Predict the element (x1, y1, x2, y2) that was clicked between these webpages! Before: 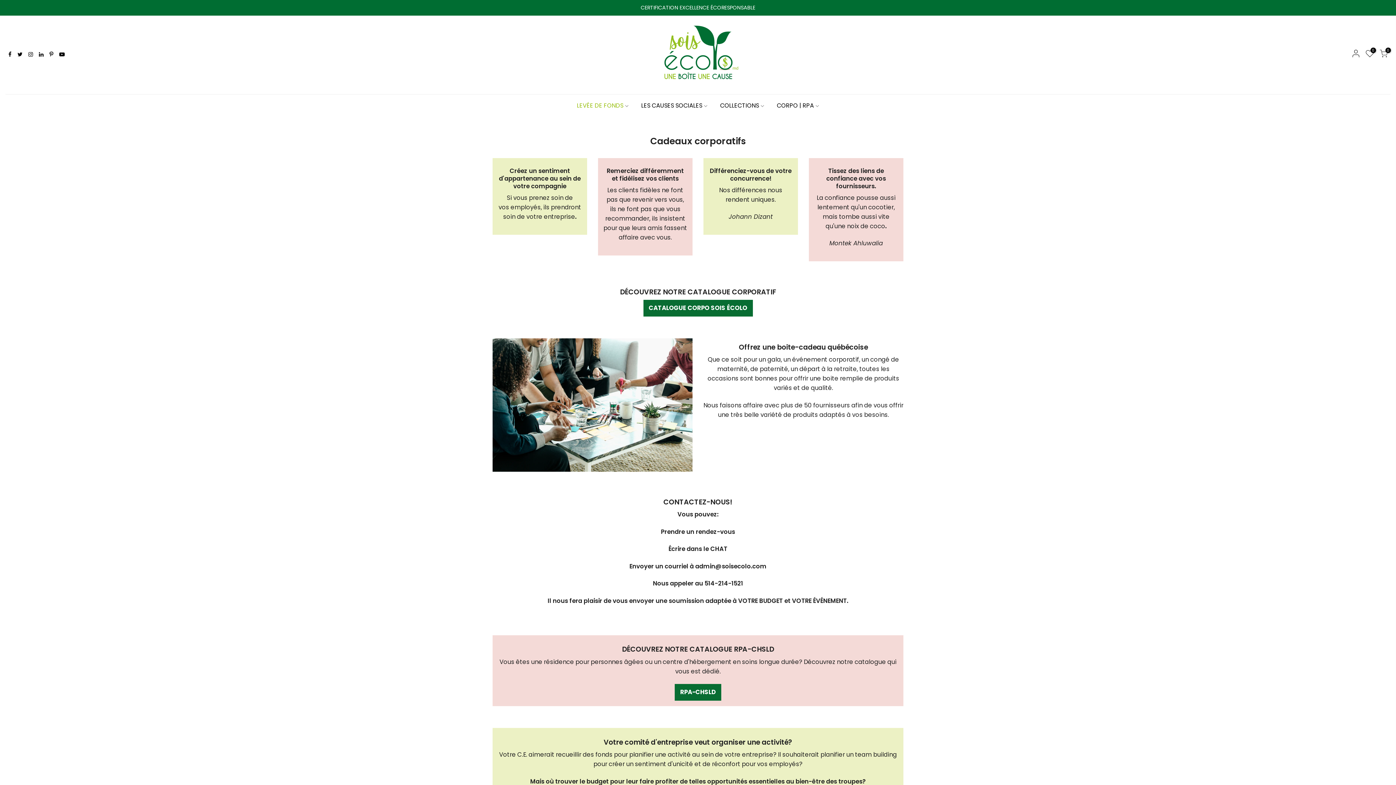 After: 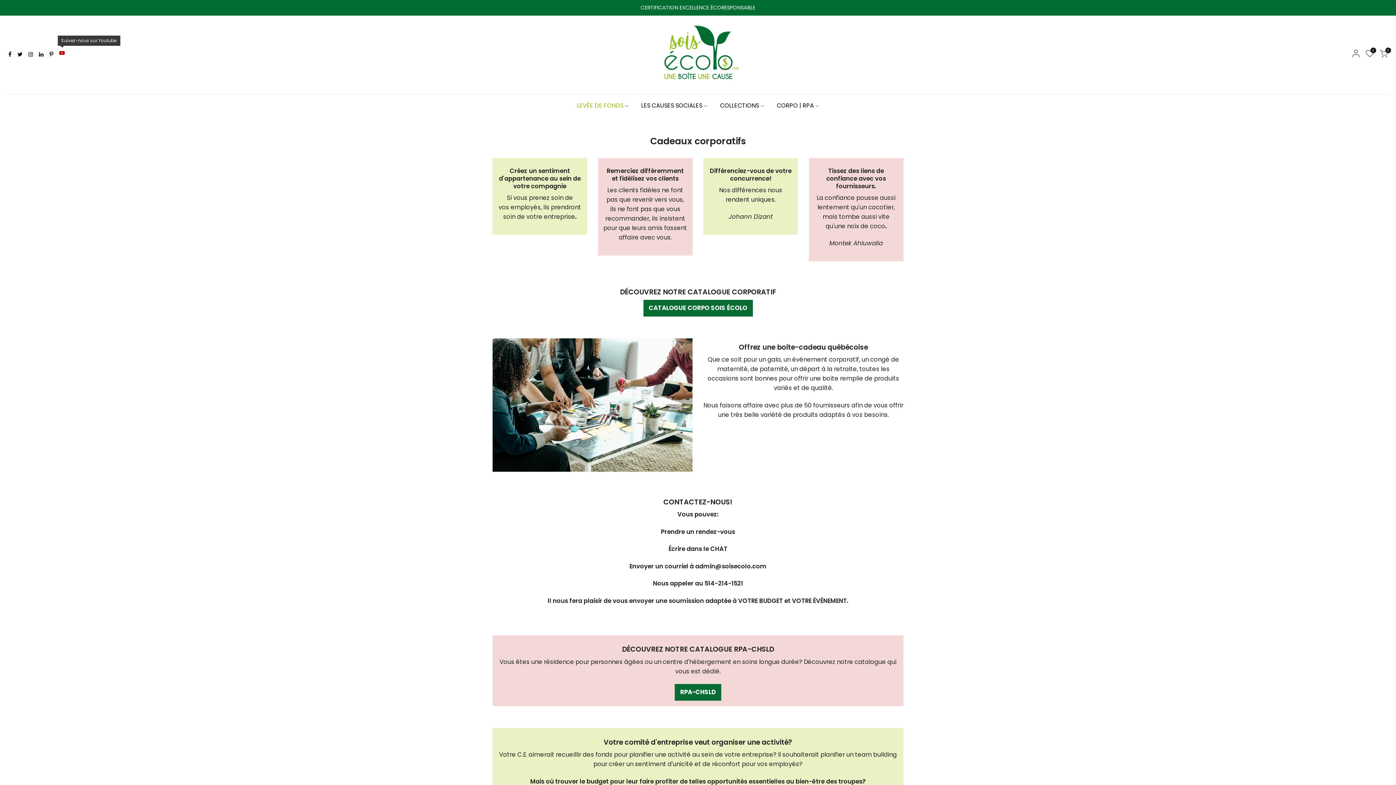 Action: bbox: (59, 50, 64, 59)